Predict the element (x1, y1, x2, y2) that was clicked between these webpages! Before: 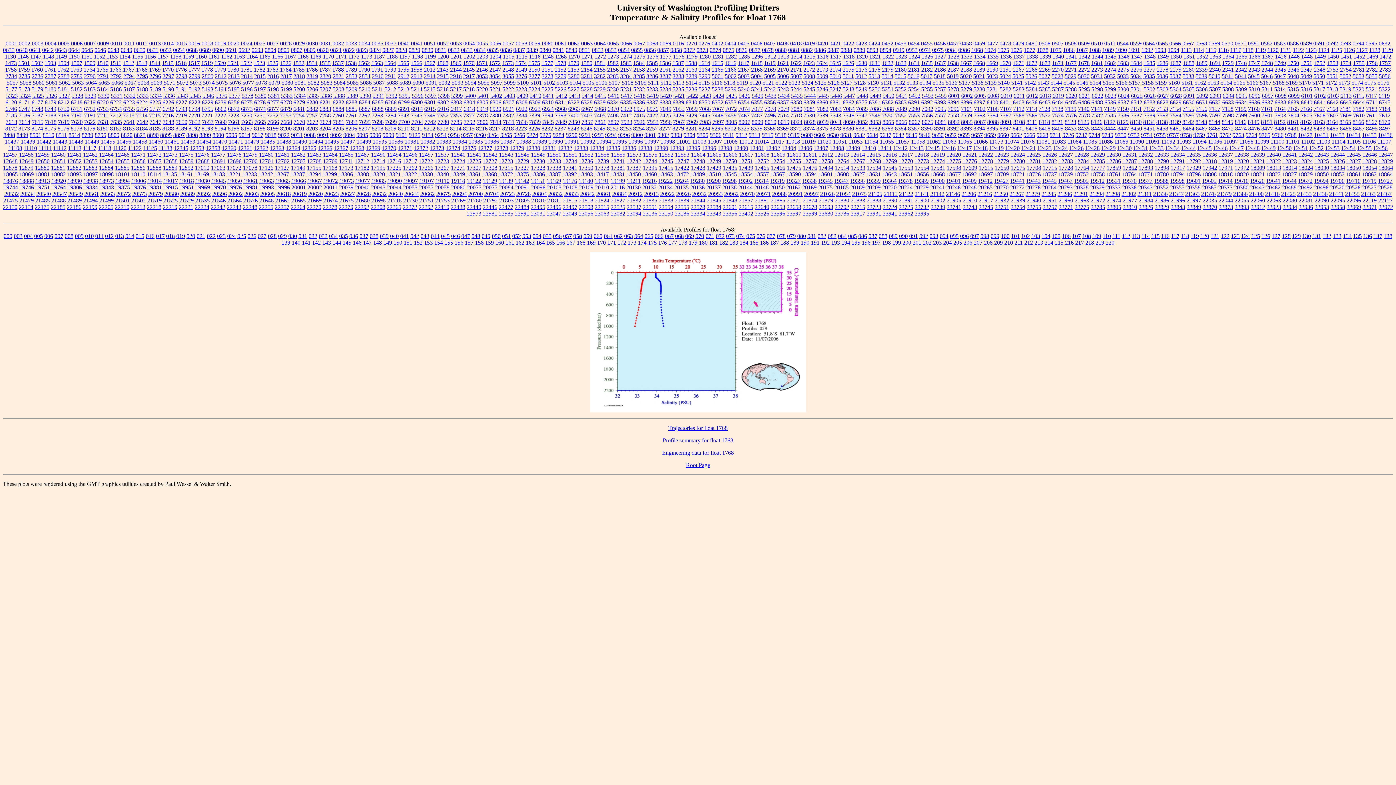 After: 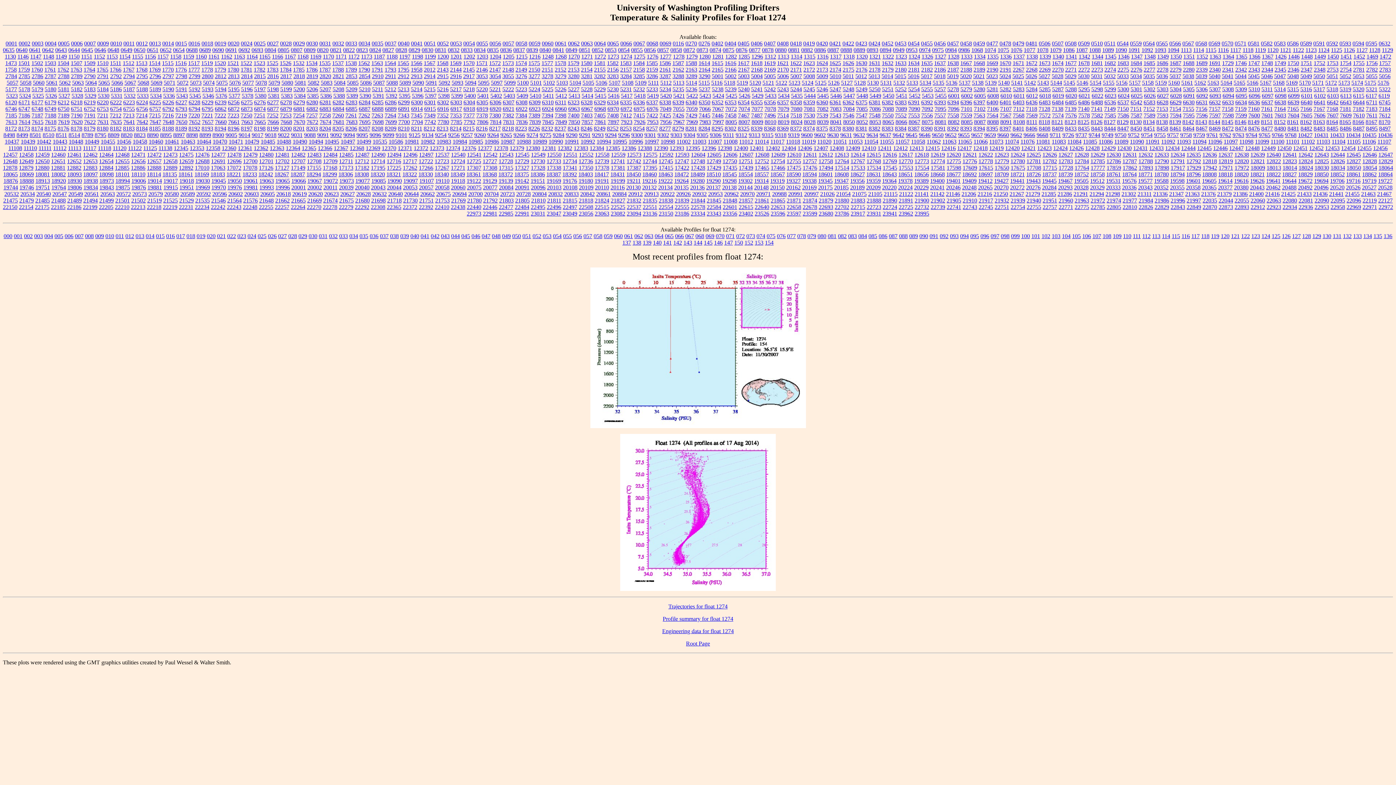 Action: label: 1274 bbox: (620, 53, 632, 59)